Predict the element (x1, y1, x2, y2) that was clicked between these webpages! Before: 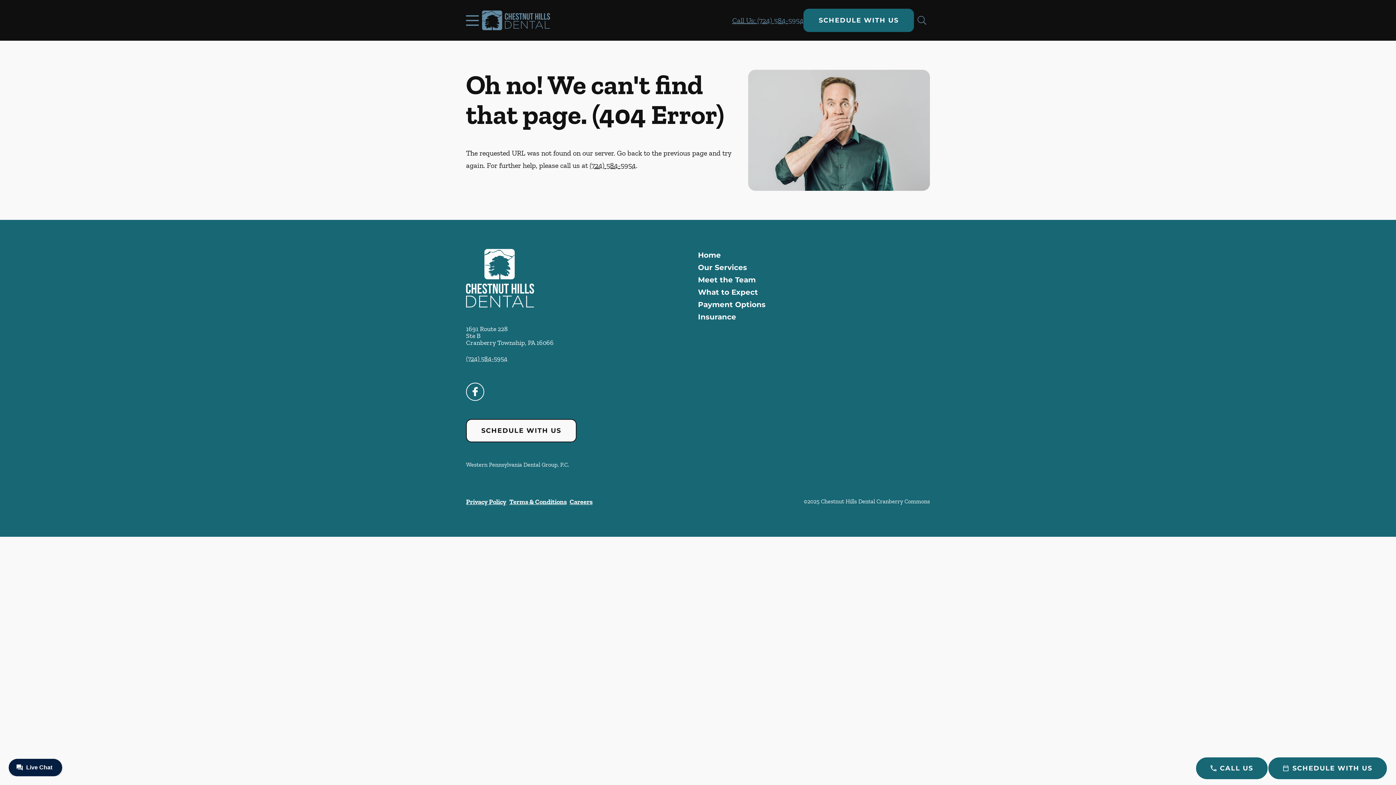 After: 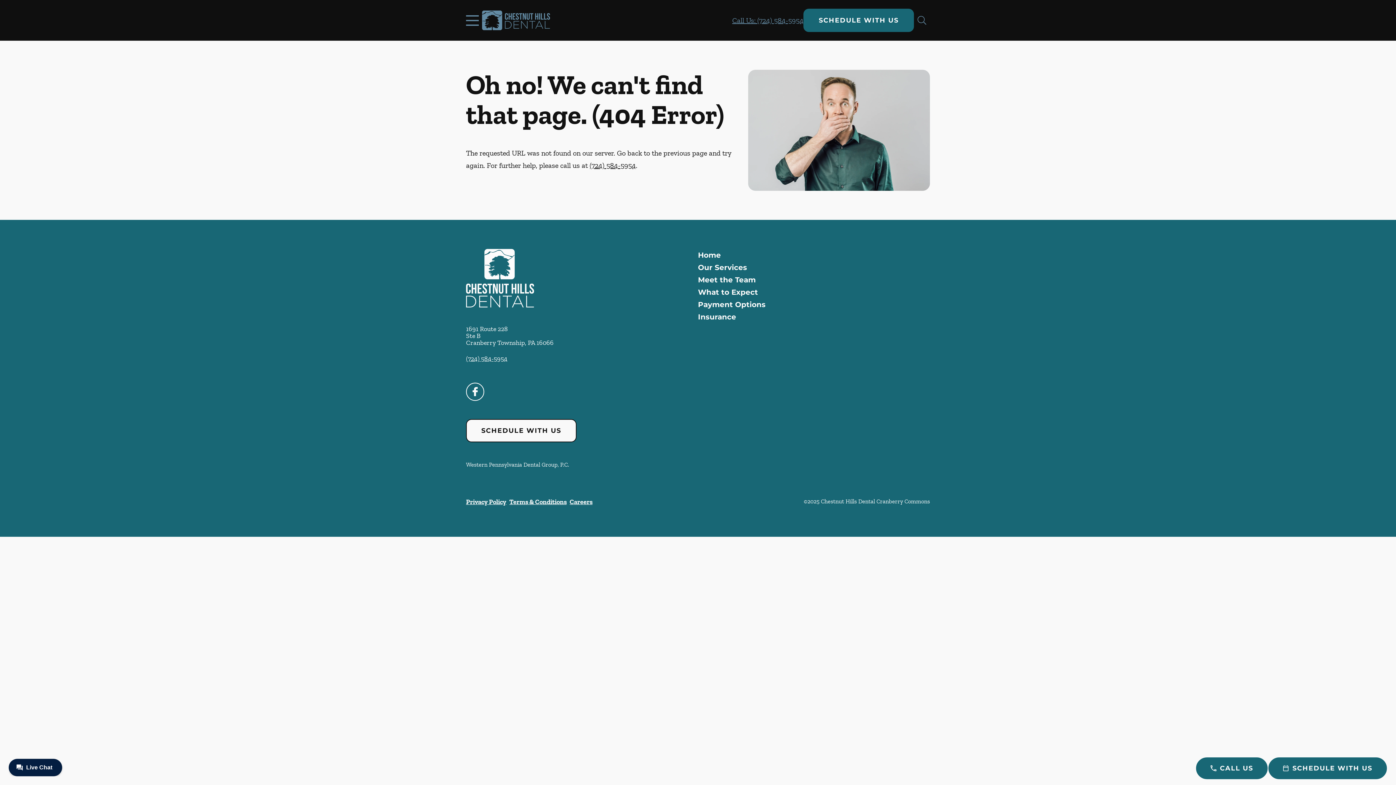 Action: label: SCHEDULE WITH US bbox: (466, 419, 576, 442)